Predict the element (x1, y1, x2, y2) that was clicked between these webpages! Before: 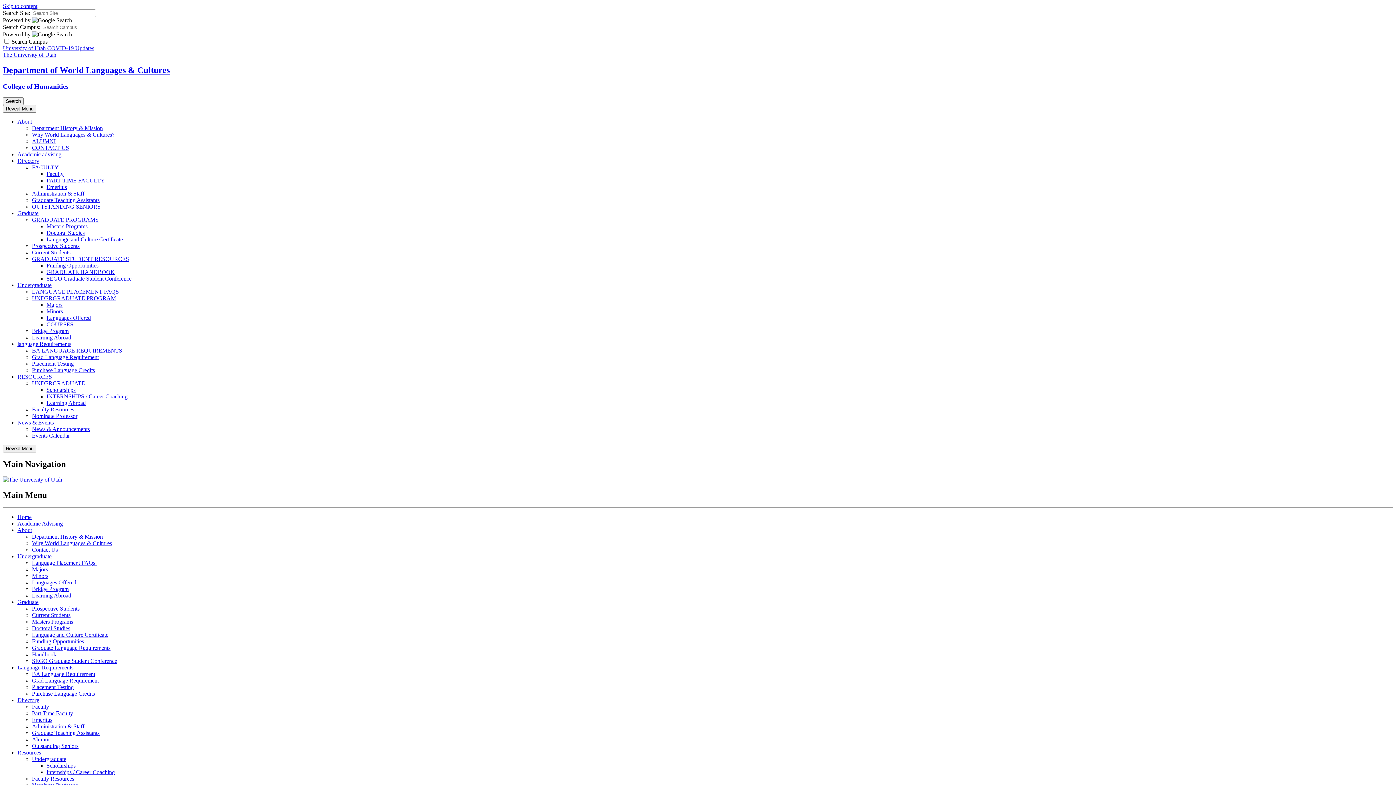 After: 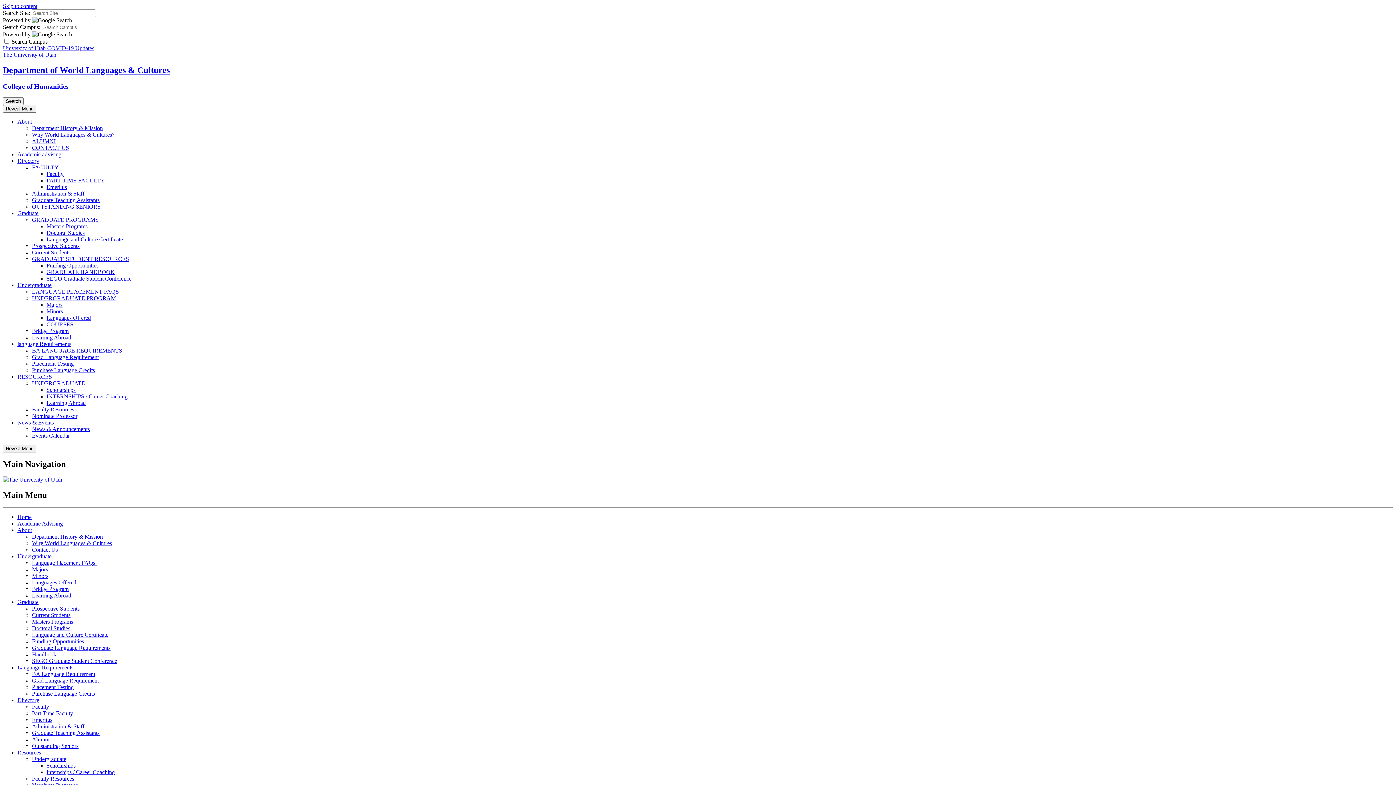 Action: label: Language Requirements bbox: (17, 664, 73, 670)